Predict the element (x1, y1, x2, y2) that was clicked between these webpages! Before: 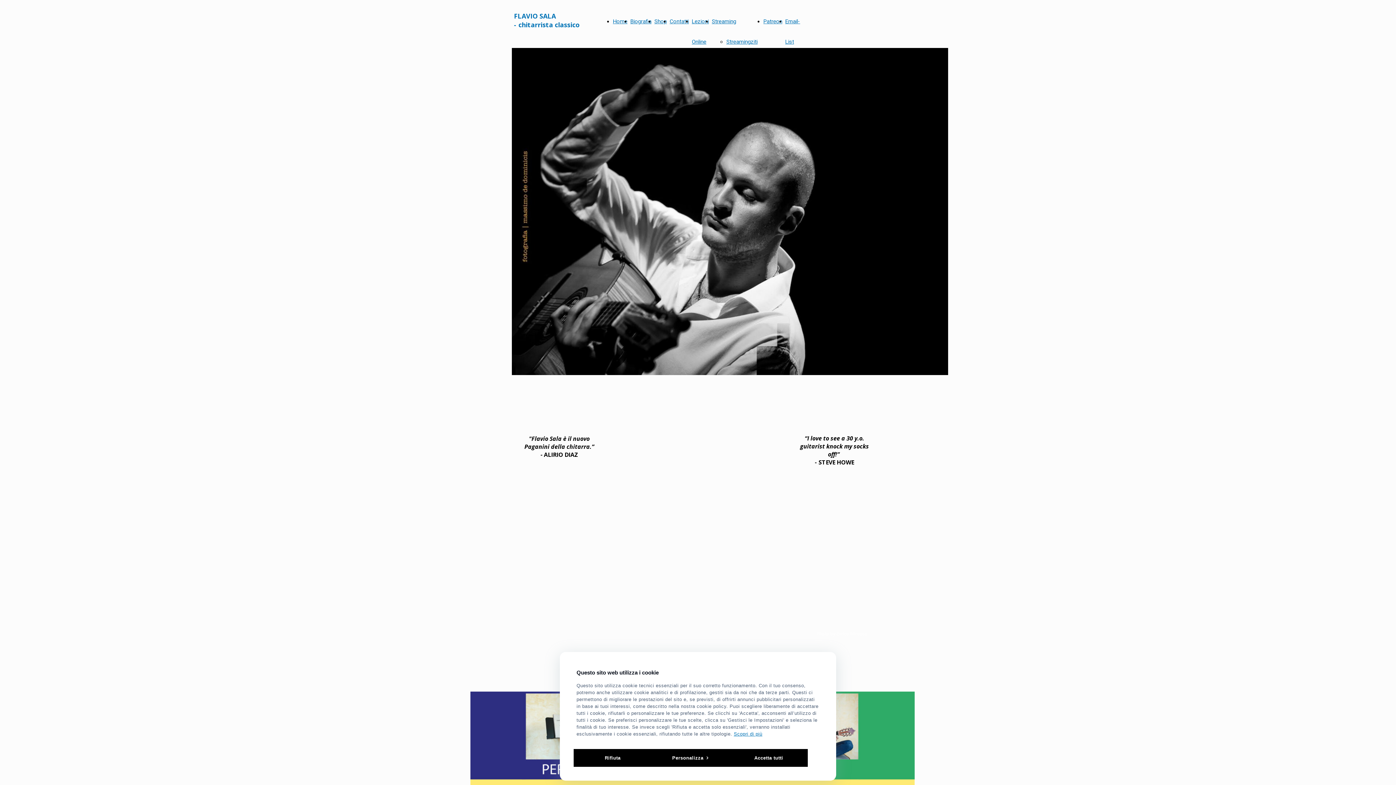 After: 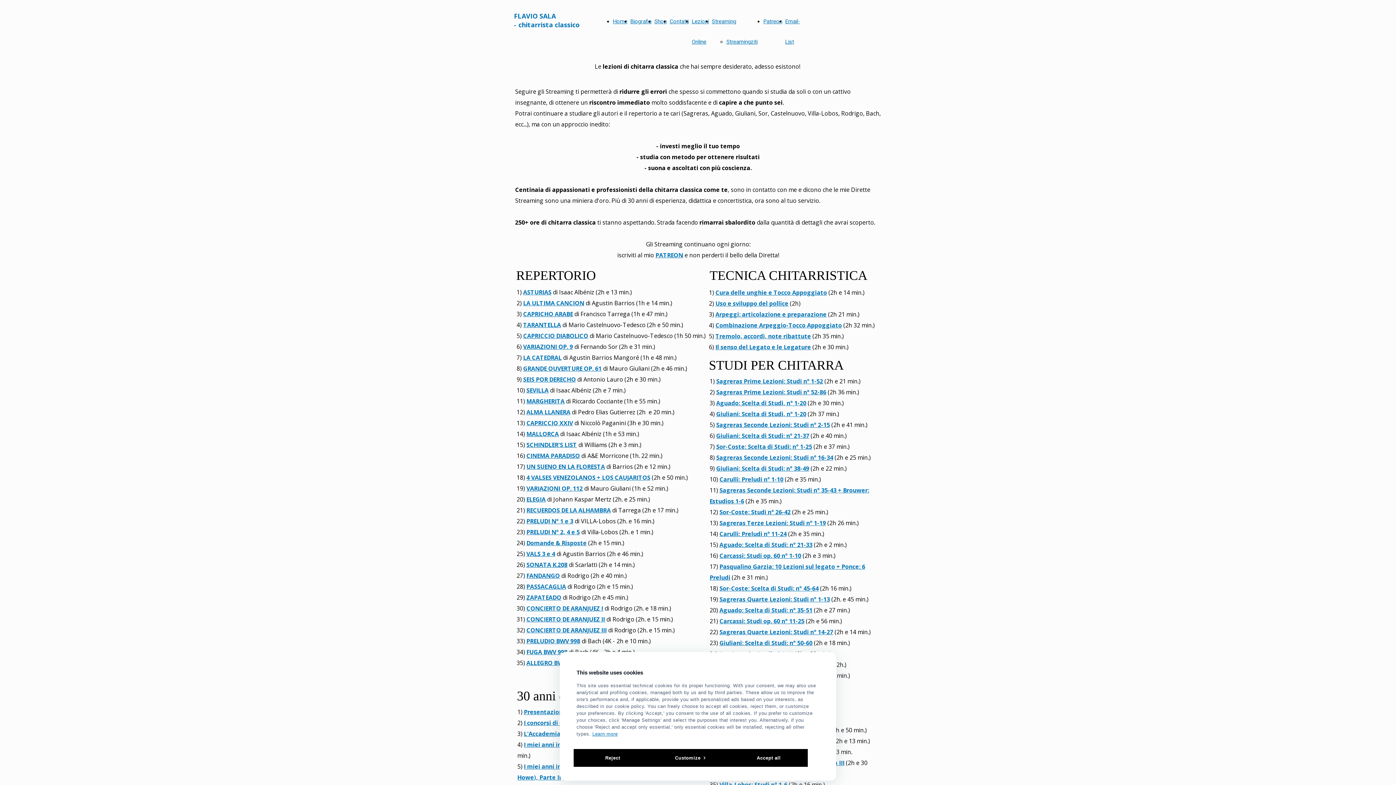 Action: label: Streamingziti bbox: (726, 38, 757, 45)